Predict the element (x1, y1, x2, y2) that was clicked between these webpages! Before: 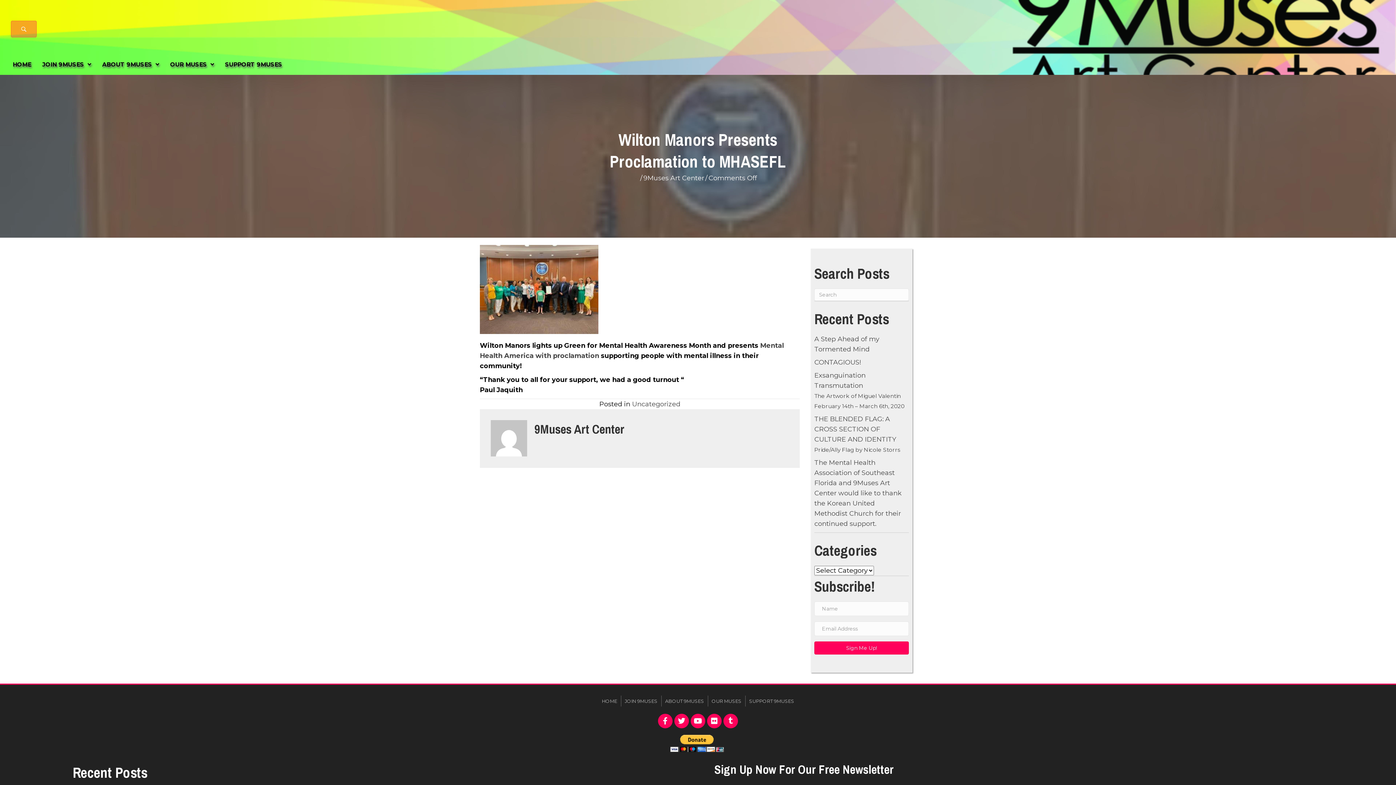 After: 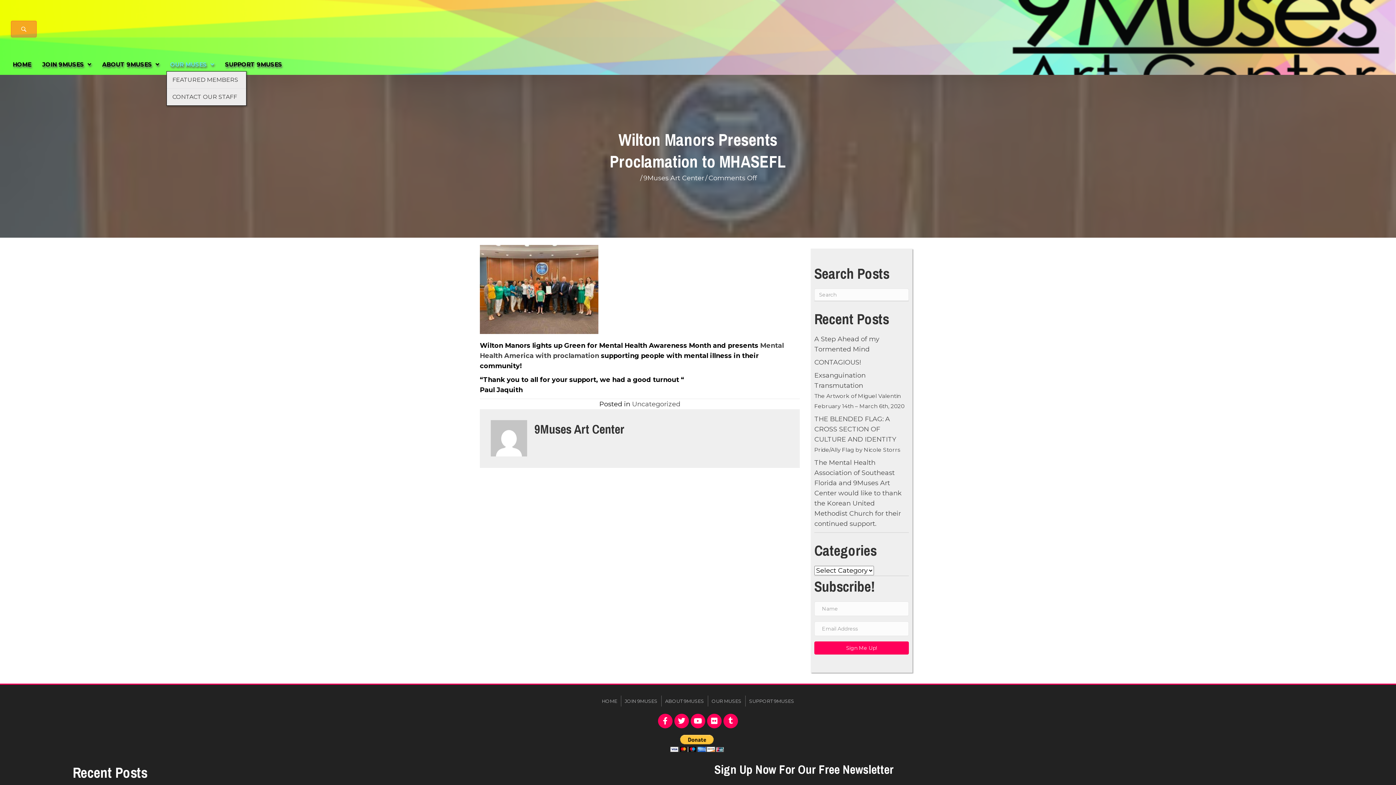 Action: label: OUR MUSES bbox: (166, 58, 217, 71)